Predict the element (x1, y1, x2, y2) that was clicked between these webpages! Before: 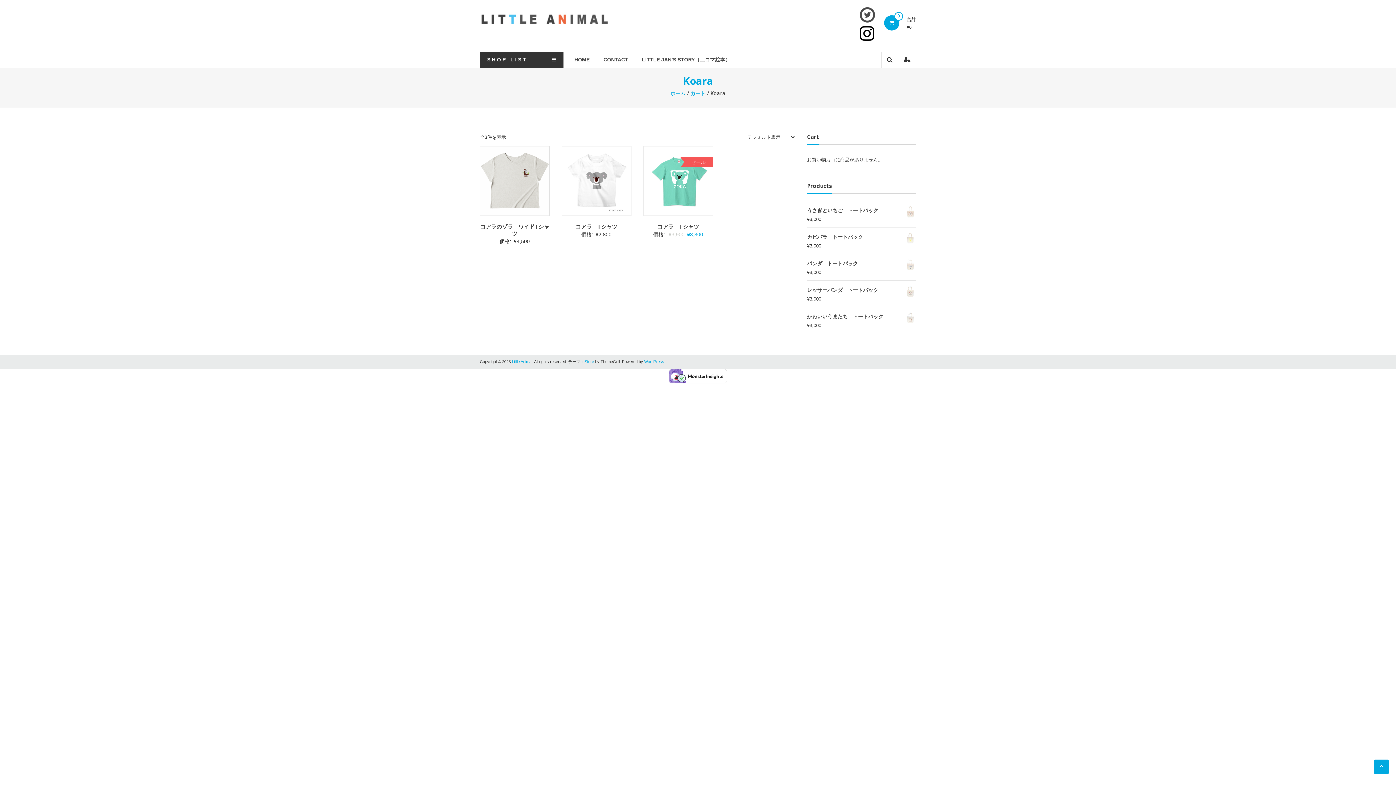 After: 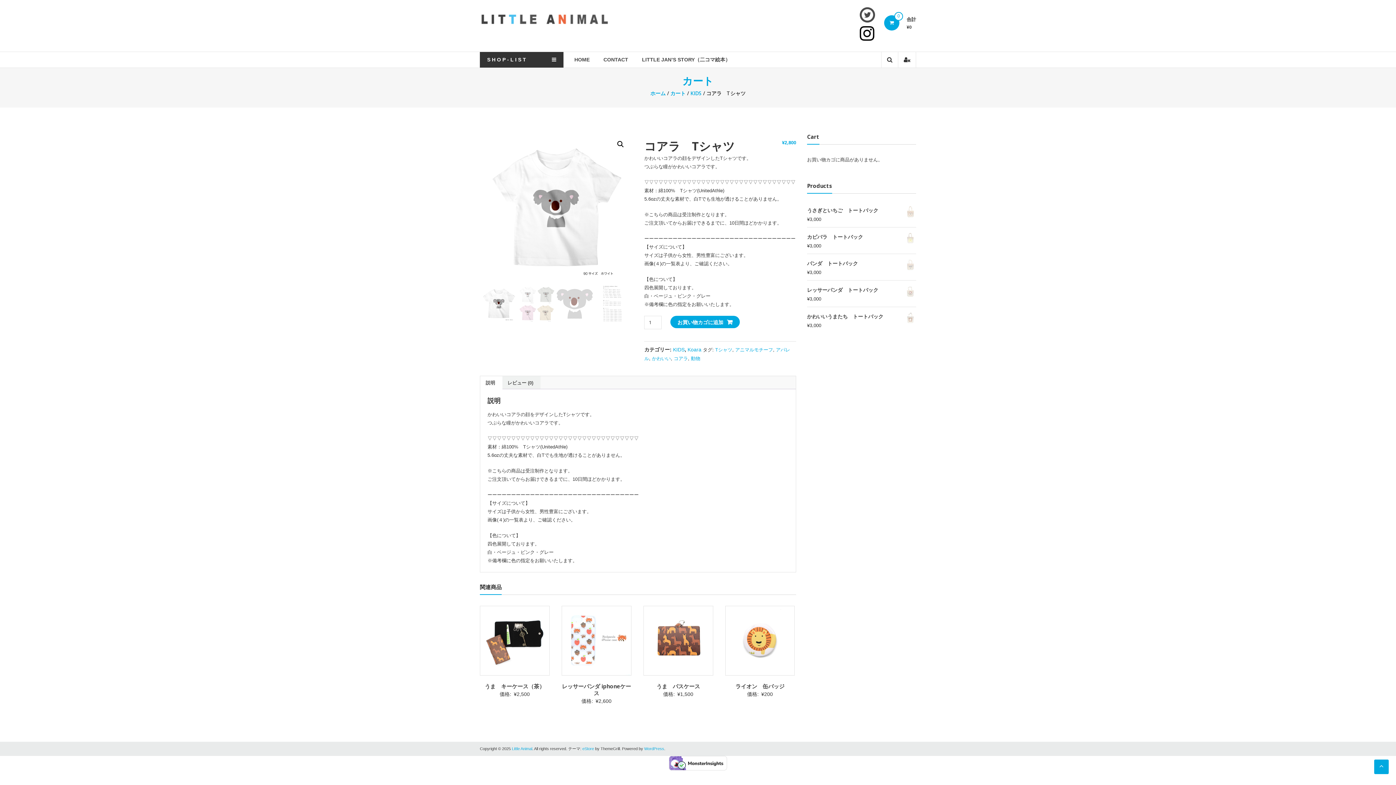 Action: bbox: (575, 222, 617, 230) label: コアラ　Tシャツ